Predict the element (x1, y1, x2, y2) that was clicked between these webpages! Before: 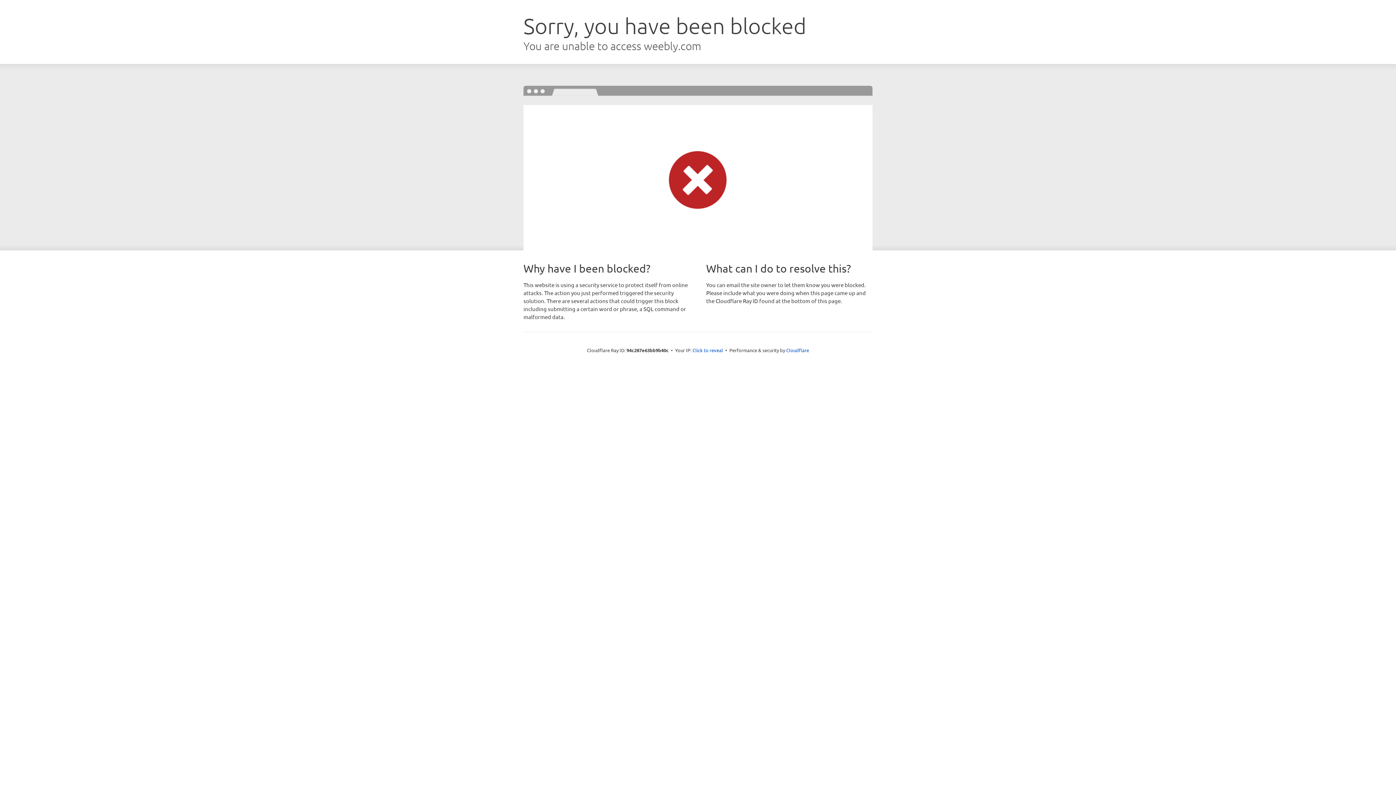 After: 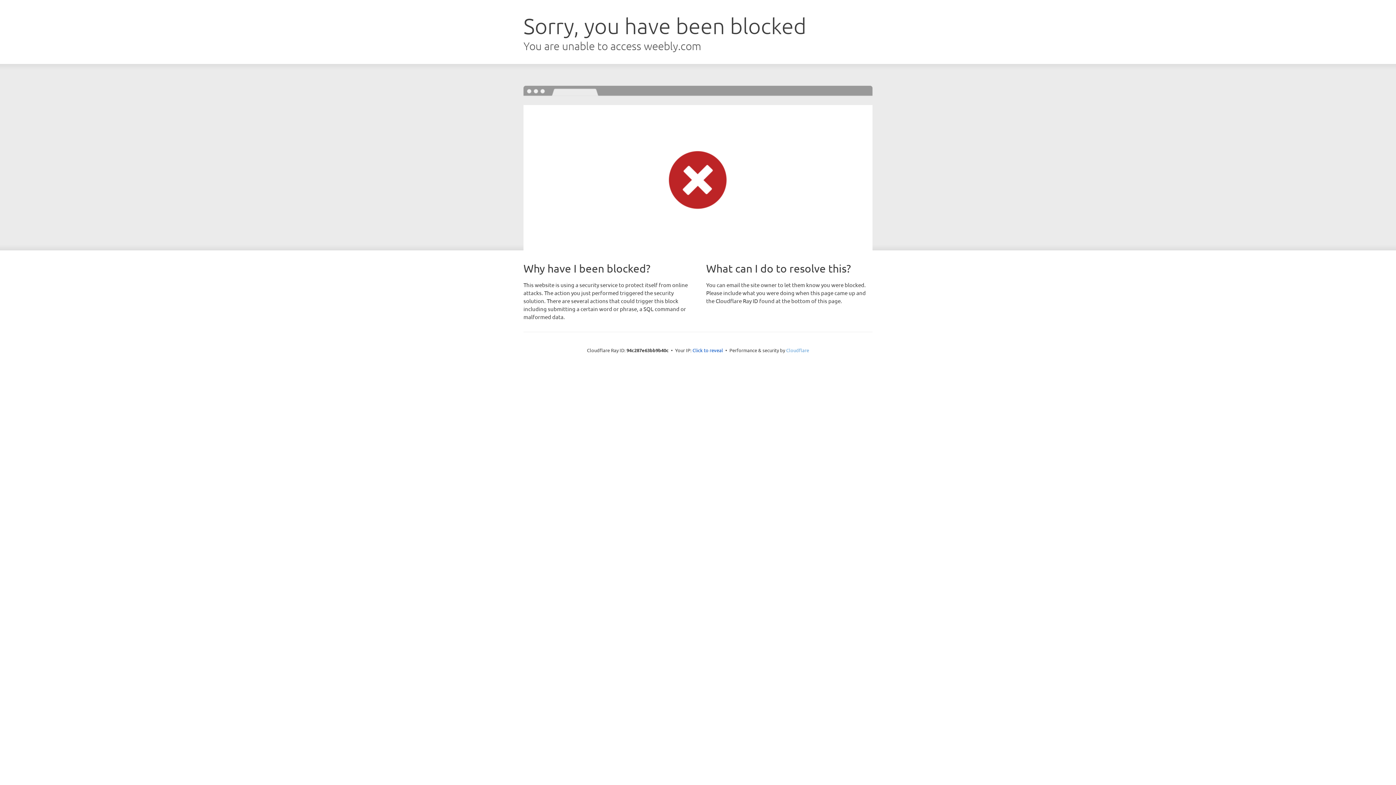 Action: label: Cloudflare bbox: (786, 347, 809, 353)